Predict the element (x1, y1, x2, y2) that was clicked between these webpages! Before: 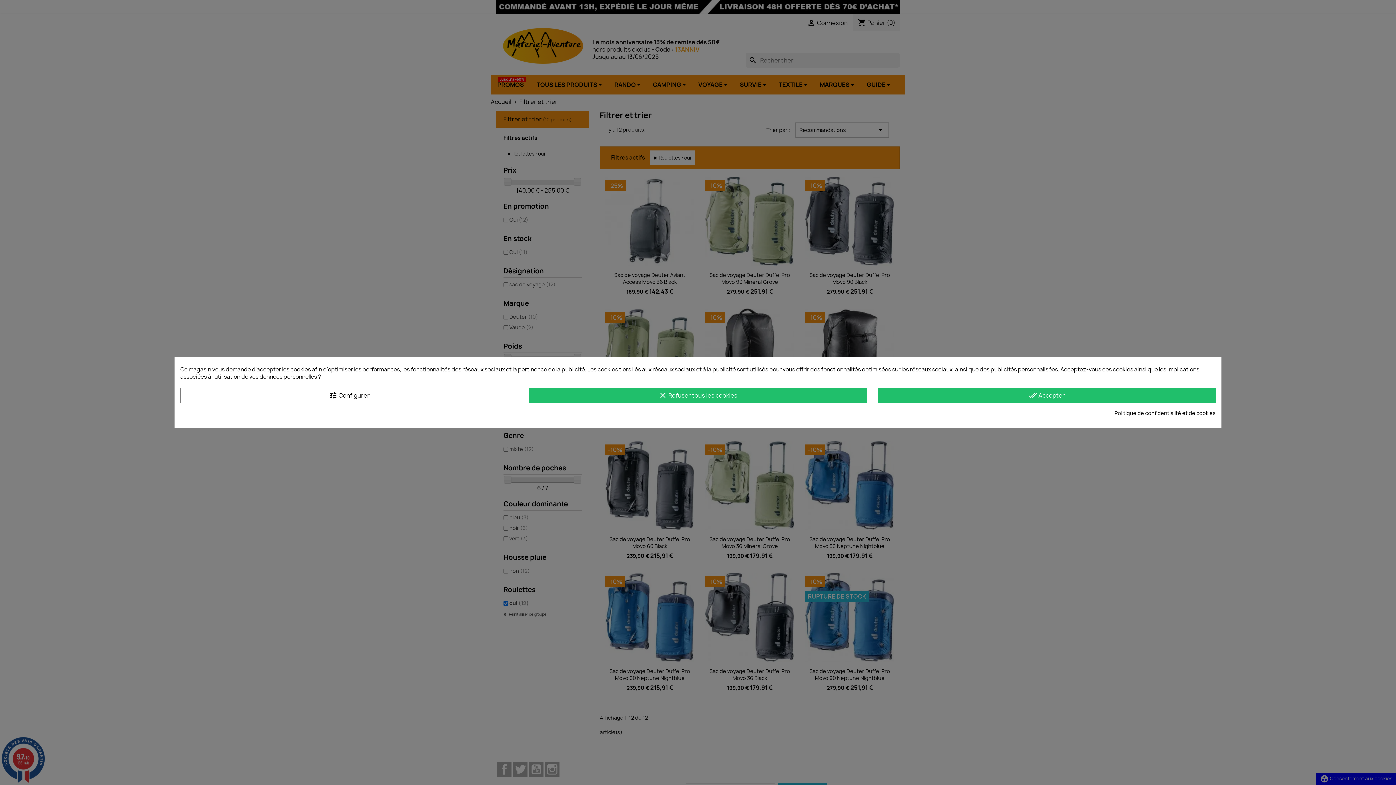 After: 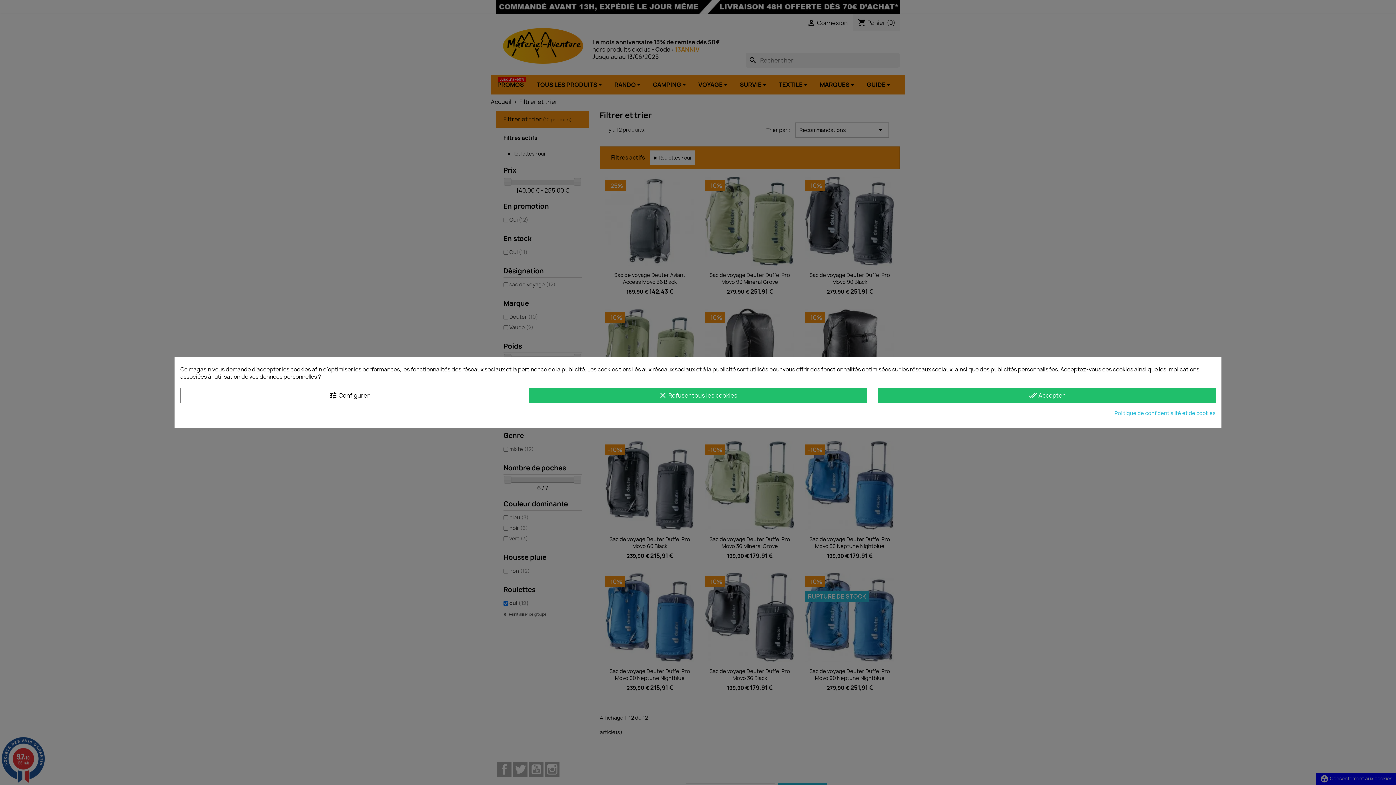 Action: label: Politique de confidentialité et de cookies bbox: (1114, 409, 1216, 417)